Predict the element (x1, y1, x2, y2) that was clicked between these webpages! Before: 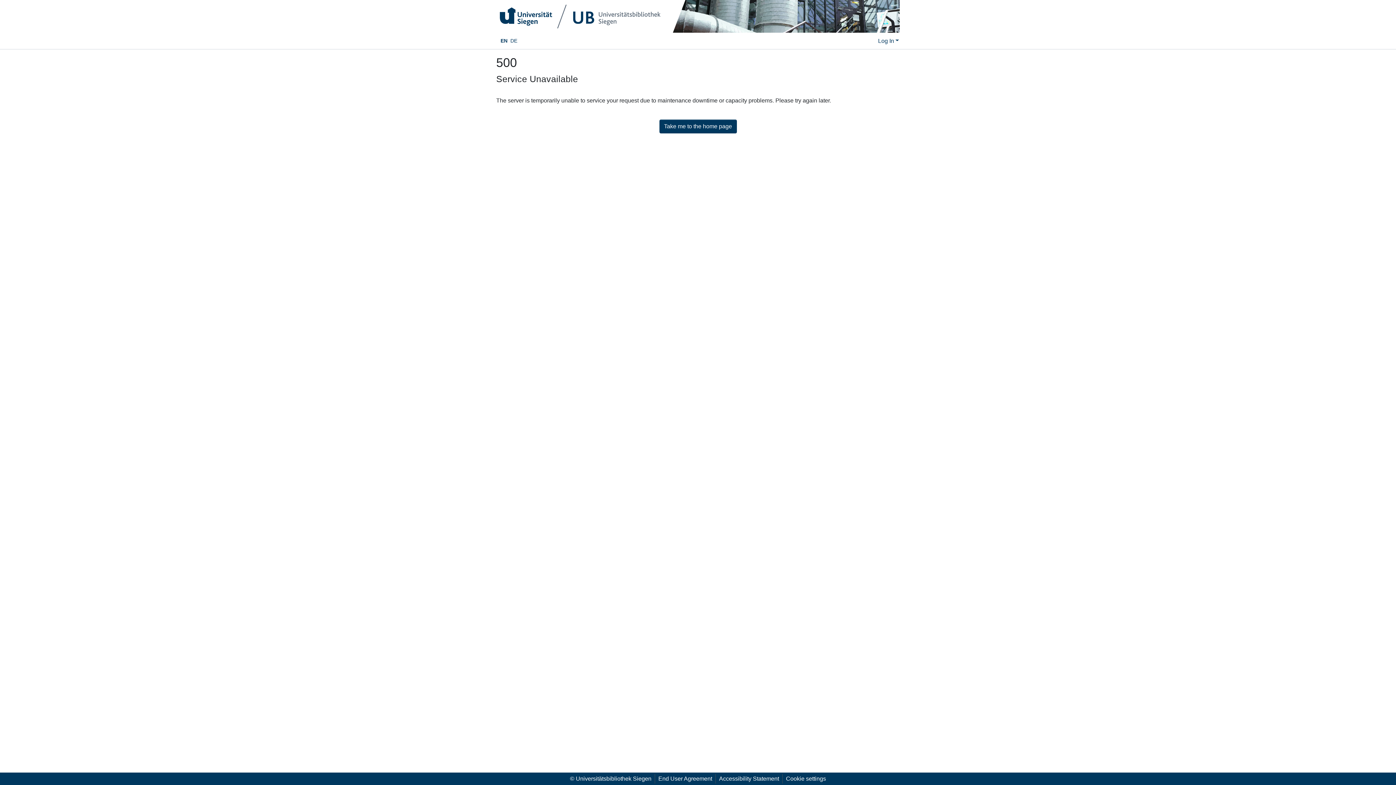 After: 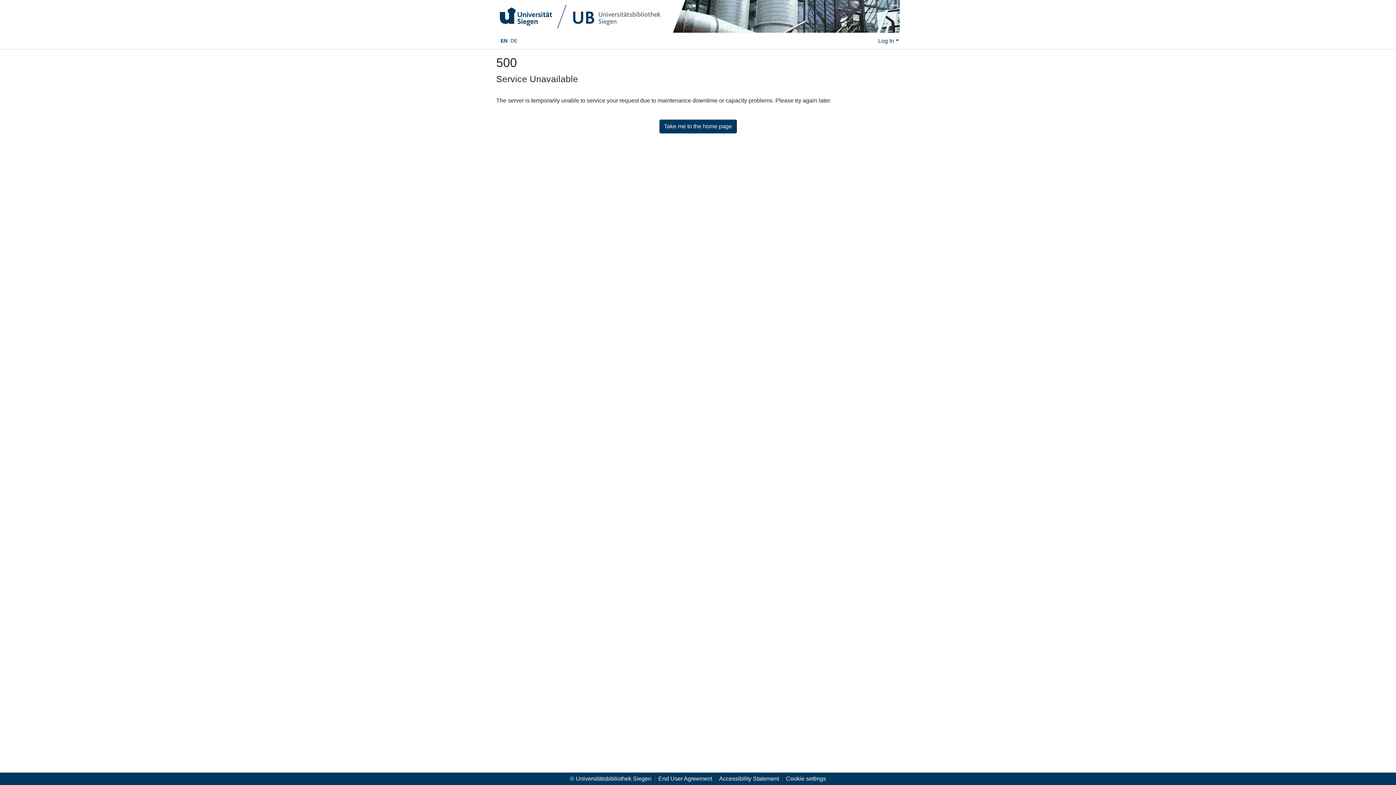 Action: label: Language switch bbox: (499, 35, 509, 46)